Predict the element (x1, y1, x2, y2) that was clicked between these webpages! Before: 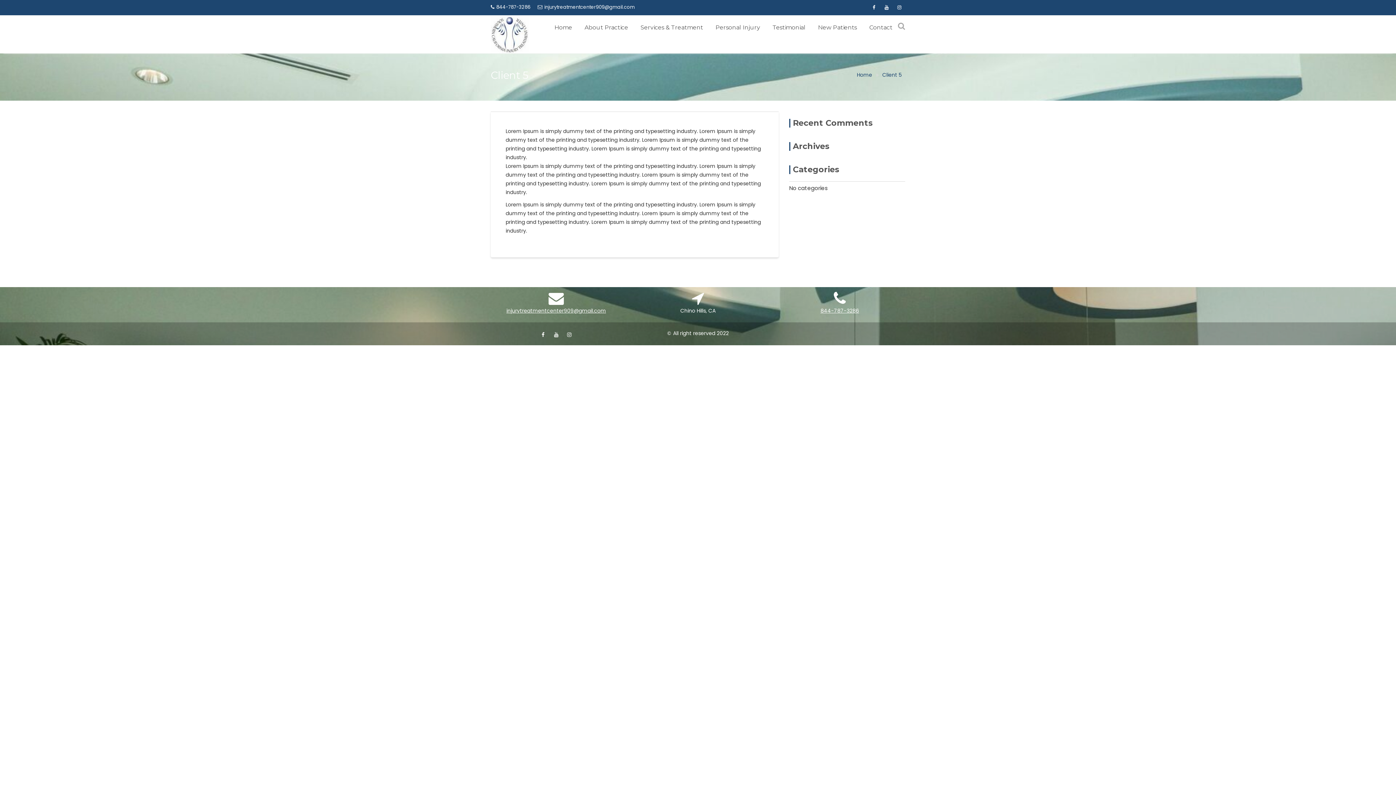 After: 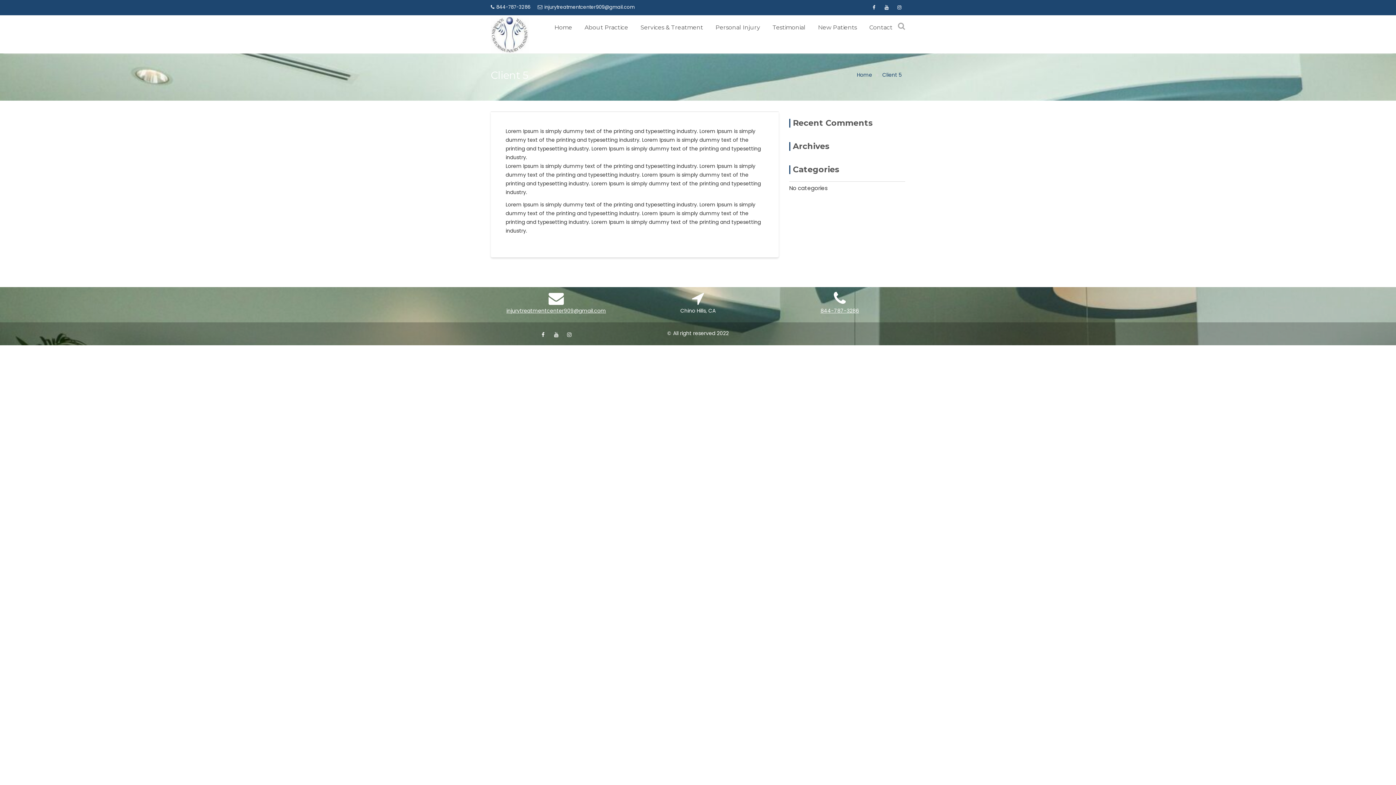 Action: label: injurytreatmentcenter909@gmail.com bbox: (537, 3, 634, 11)